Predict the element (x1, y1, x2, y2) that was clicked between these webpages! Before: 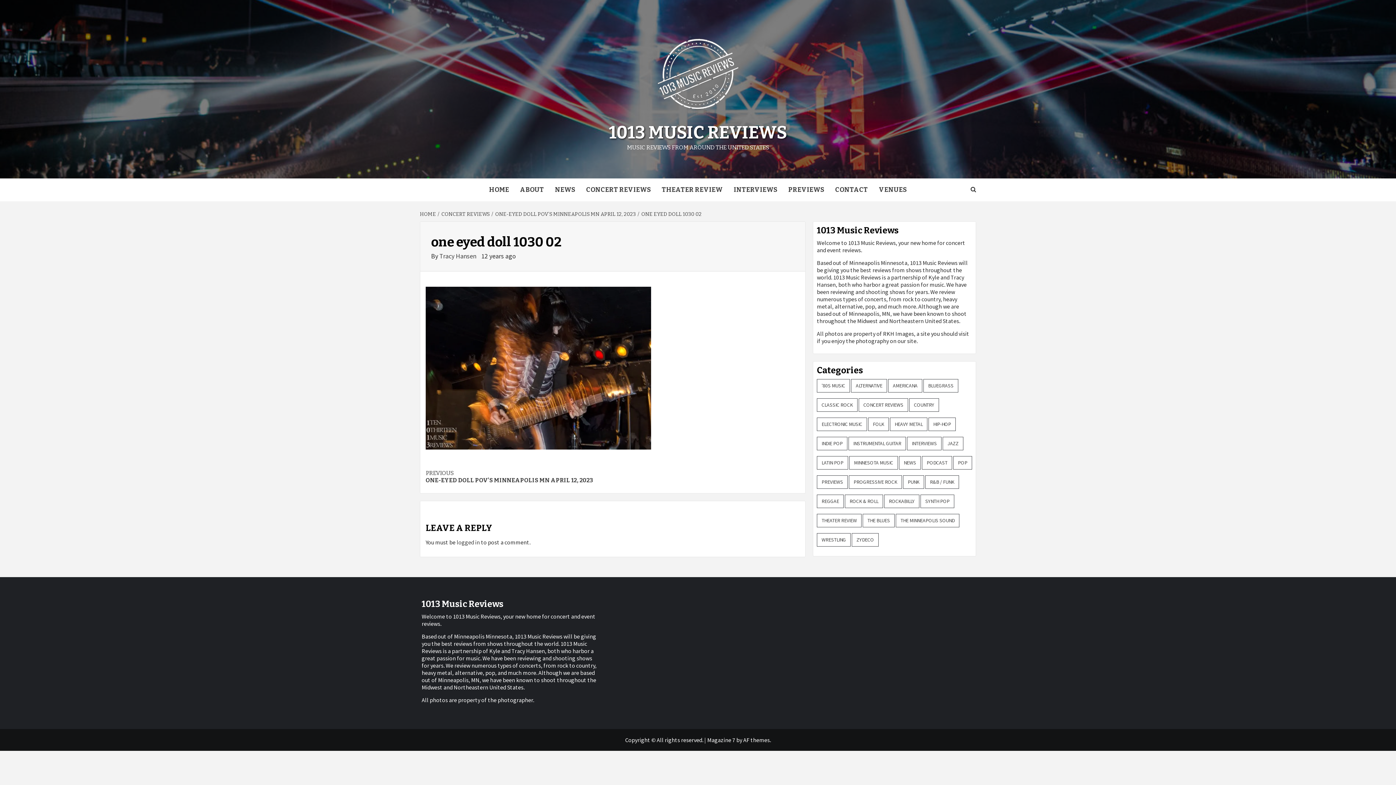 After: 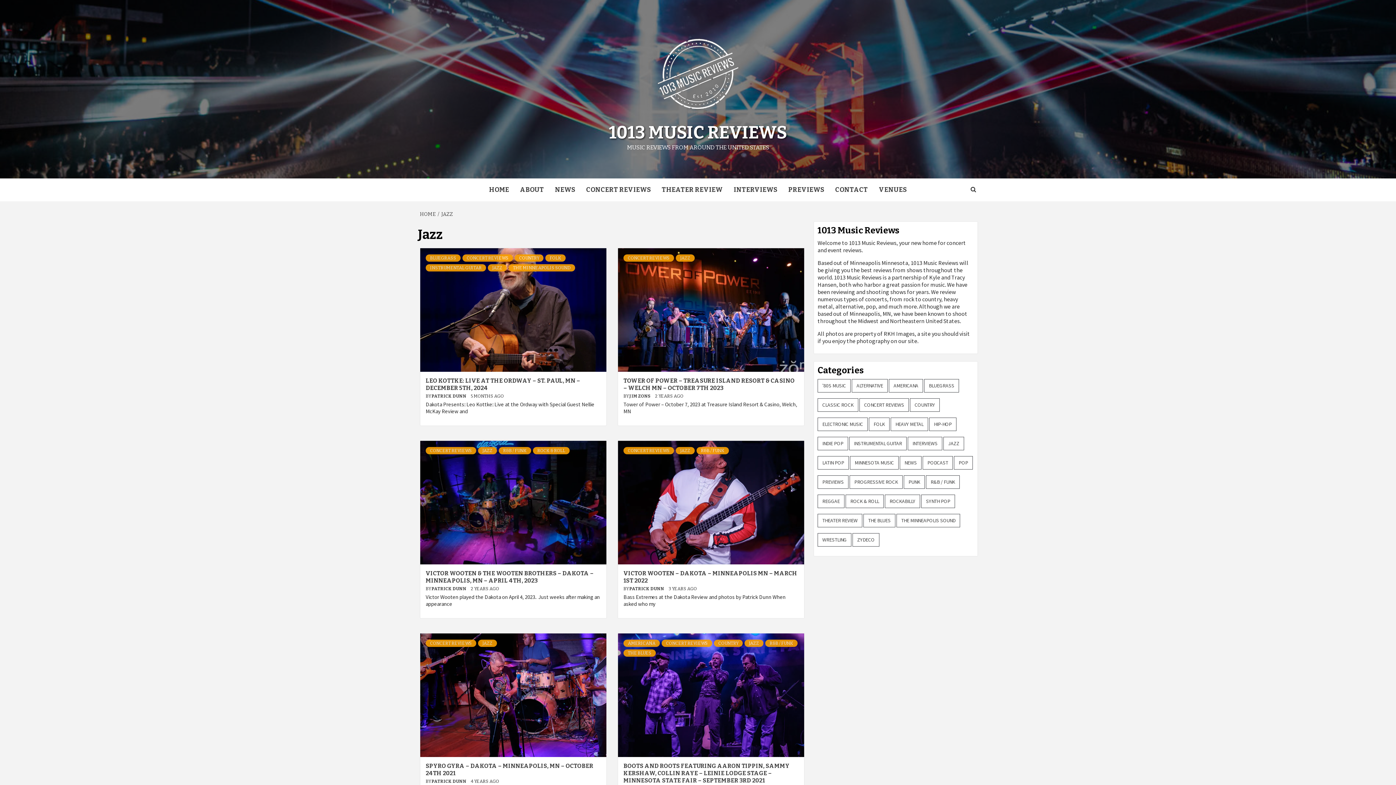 Action: label: Jazz (6 items) bbox: (942, 437, 963, 450)